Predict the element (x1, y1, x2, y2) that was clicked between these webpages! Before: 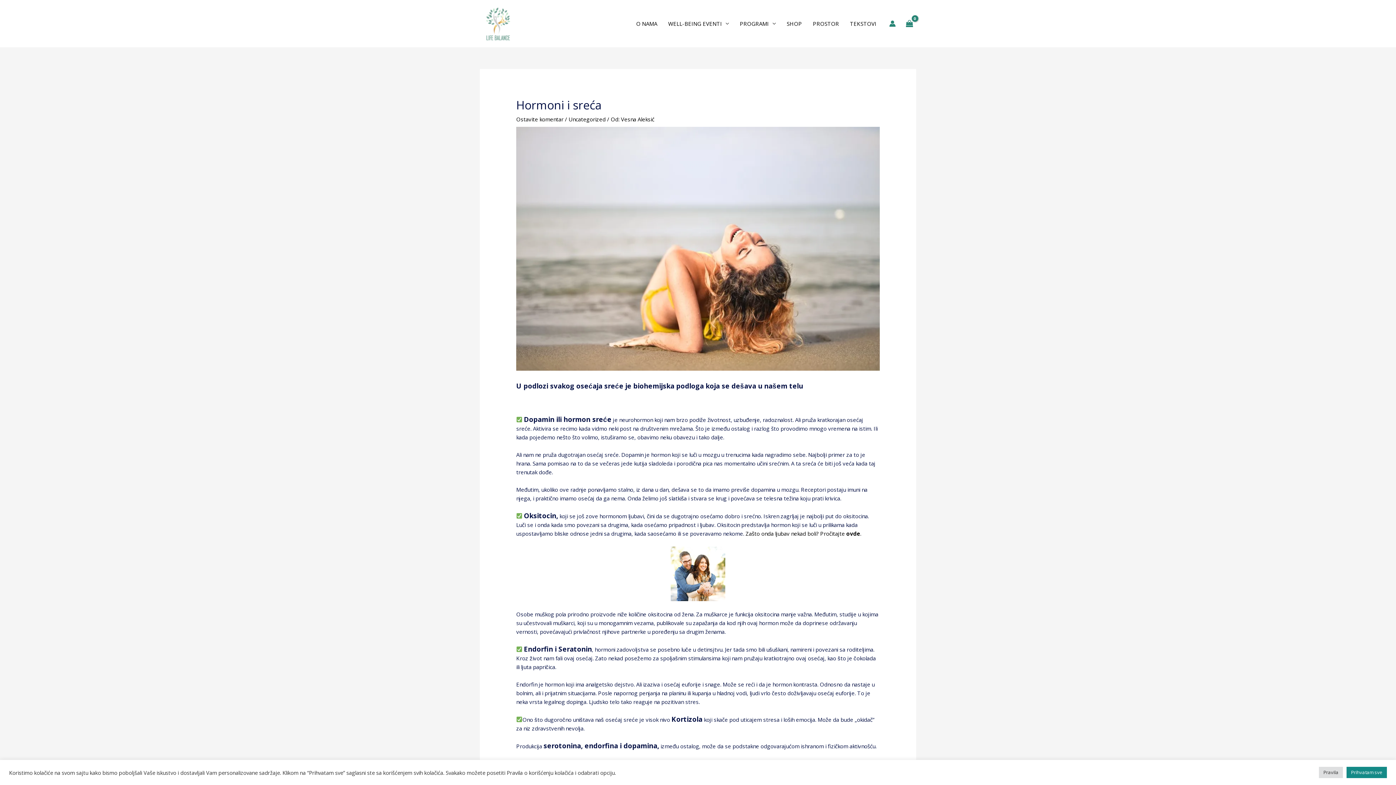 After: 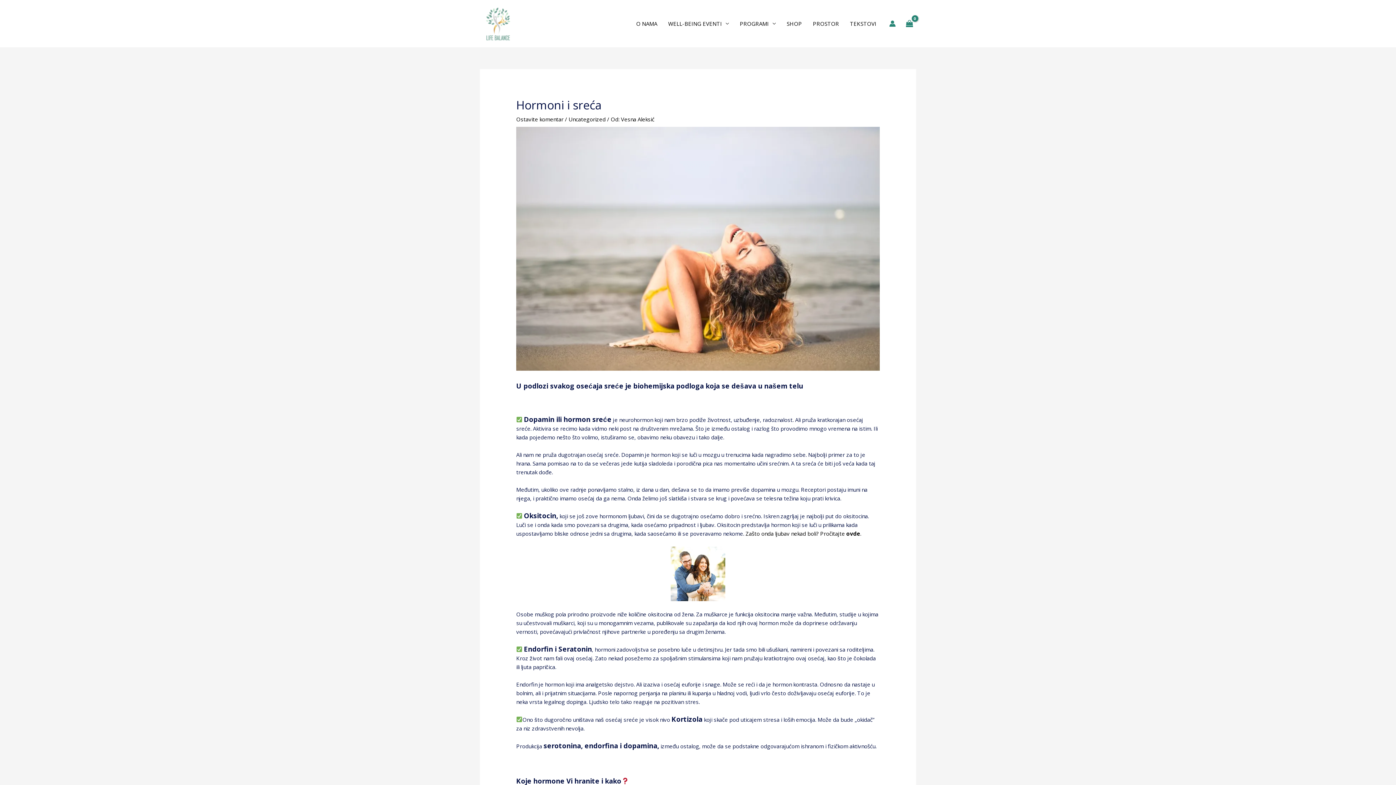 Action: bbox: (1346, 767, 1387, 778) label: Prihvatam sve